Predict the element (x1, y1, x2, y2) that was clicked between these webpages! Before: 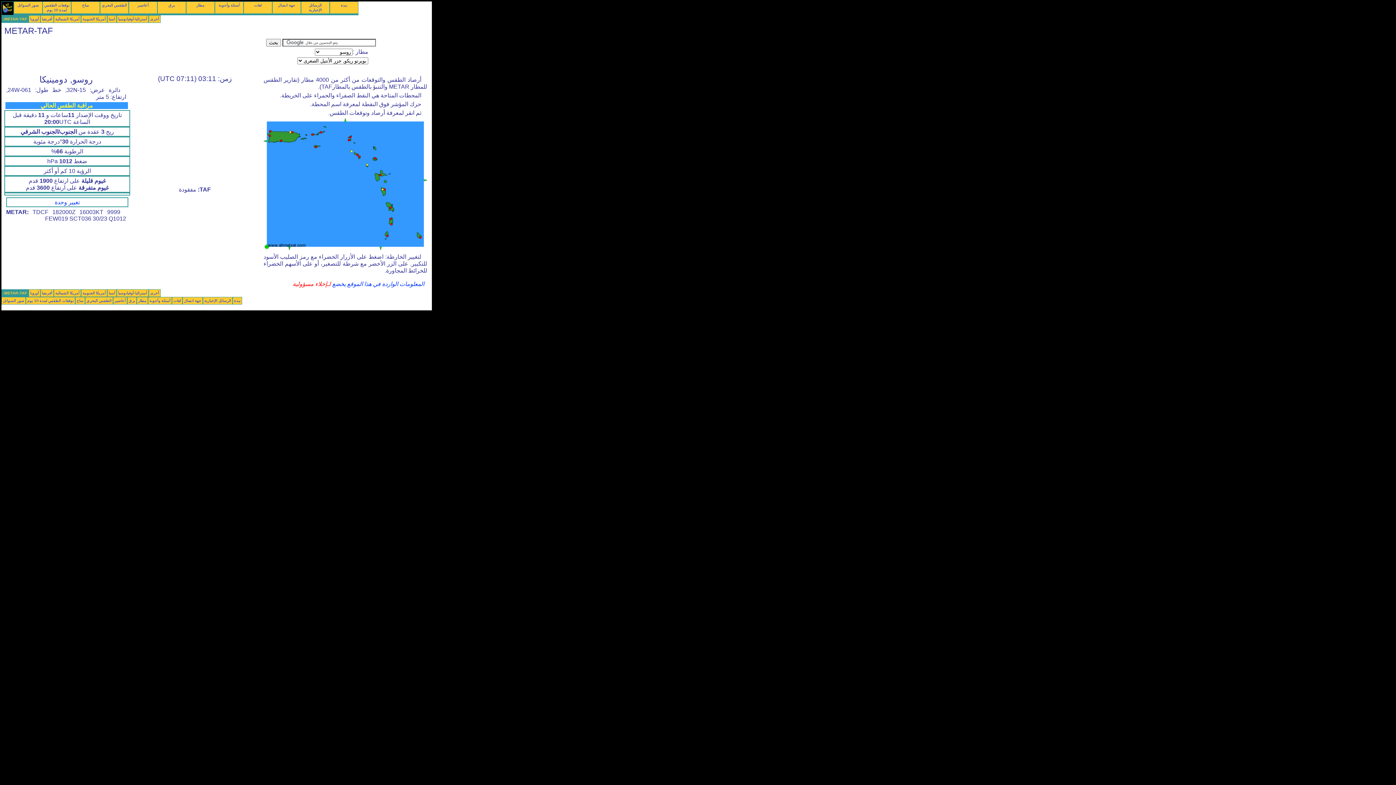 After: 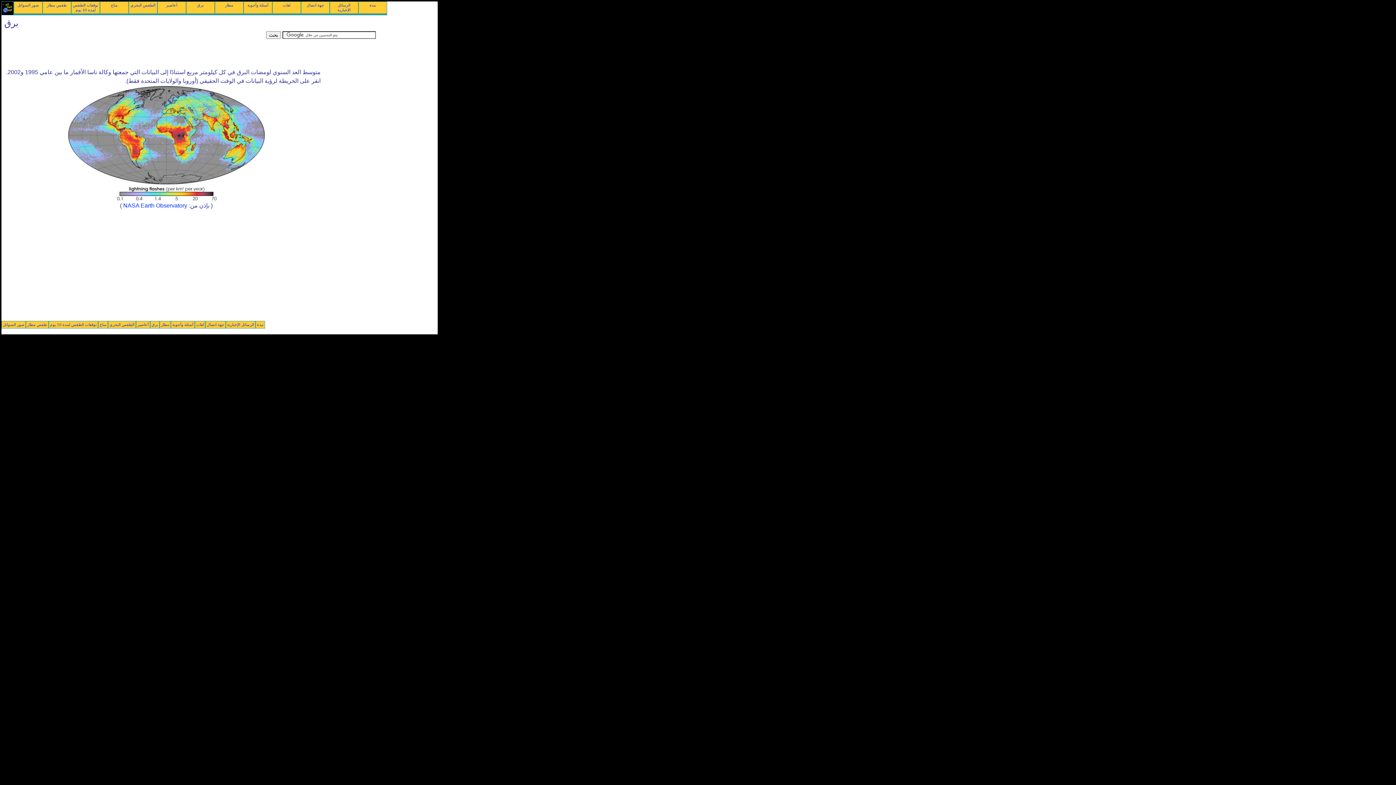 Action: label: برق bbox: (168, 2, 175, 7)